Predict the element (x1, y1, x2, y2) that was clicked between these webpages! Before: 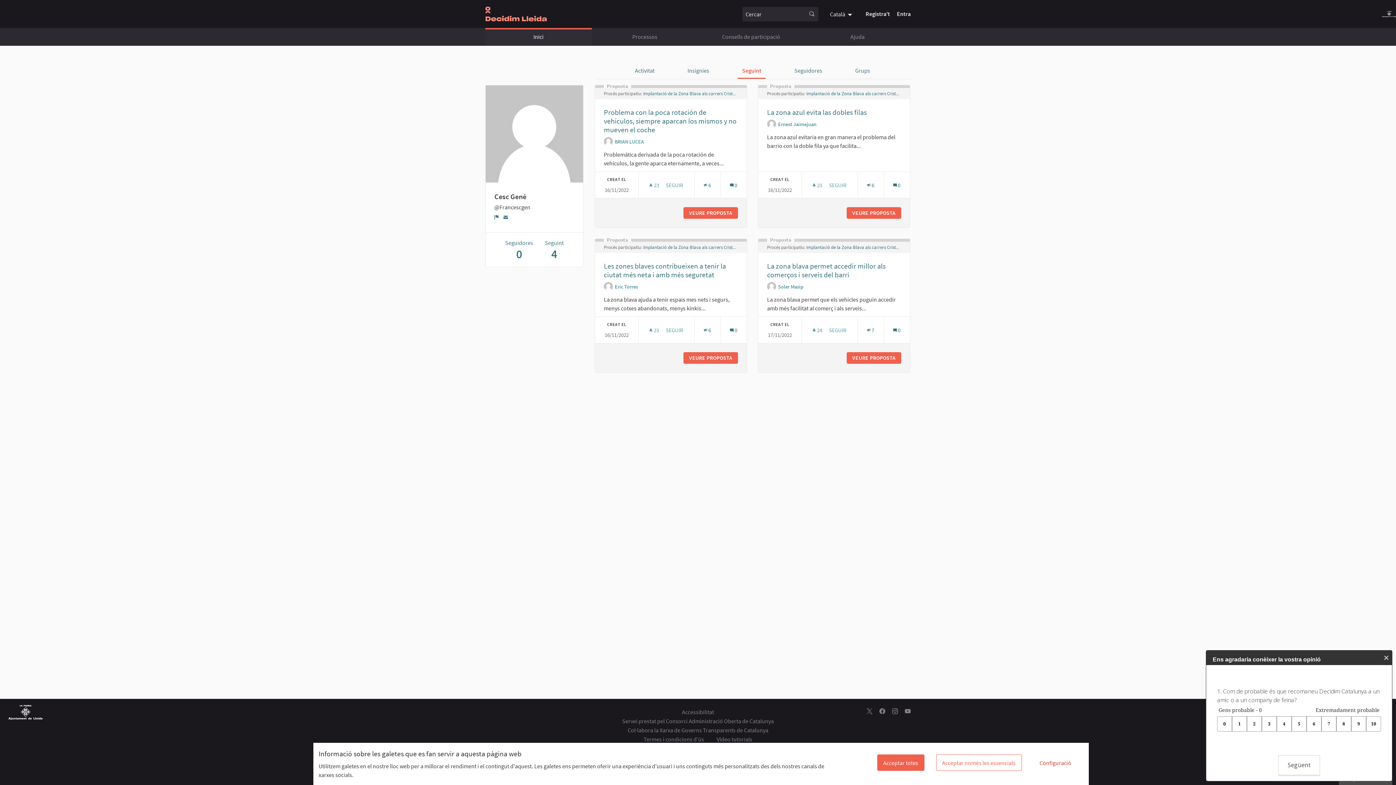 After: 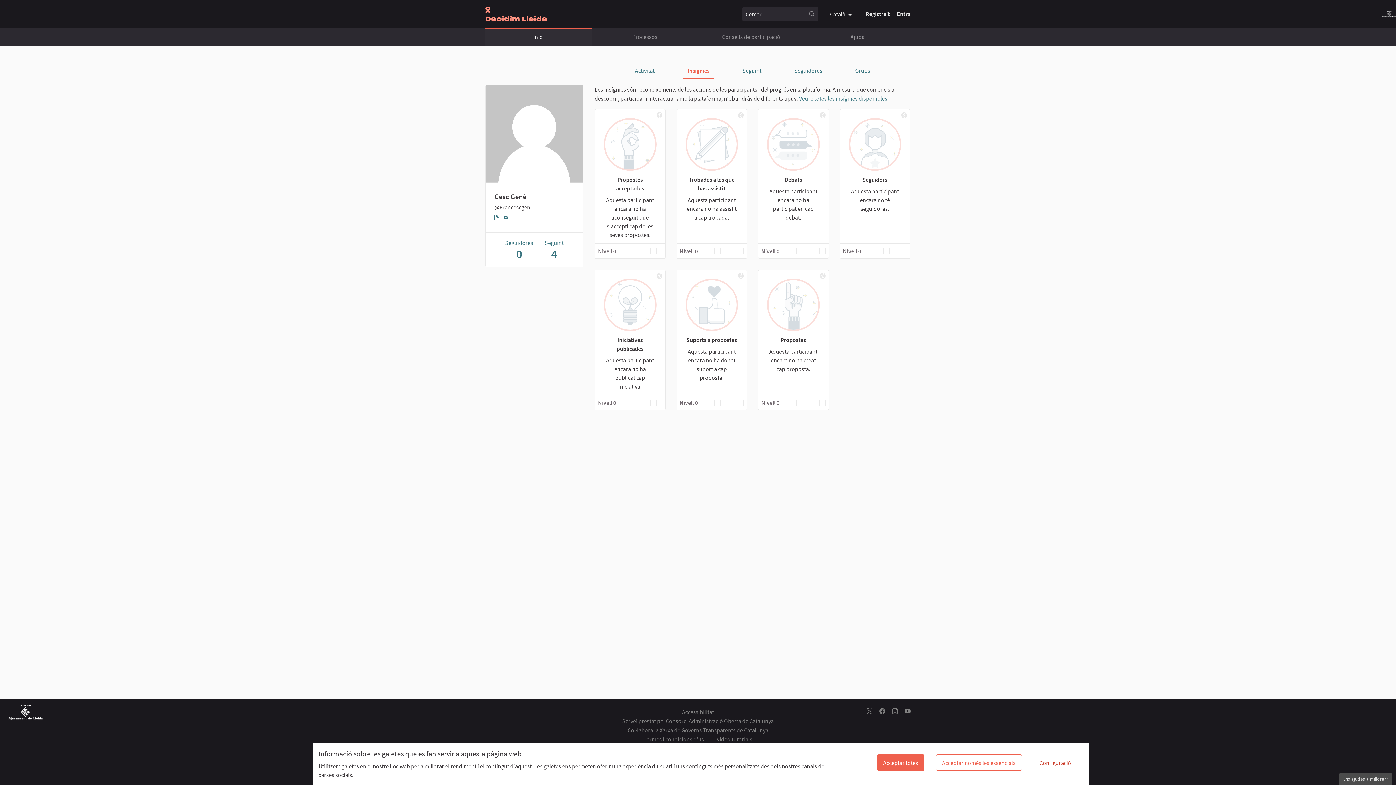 Action: label: Insígnies bbox: (683, 63, 713, 77)